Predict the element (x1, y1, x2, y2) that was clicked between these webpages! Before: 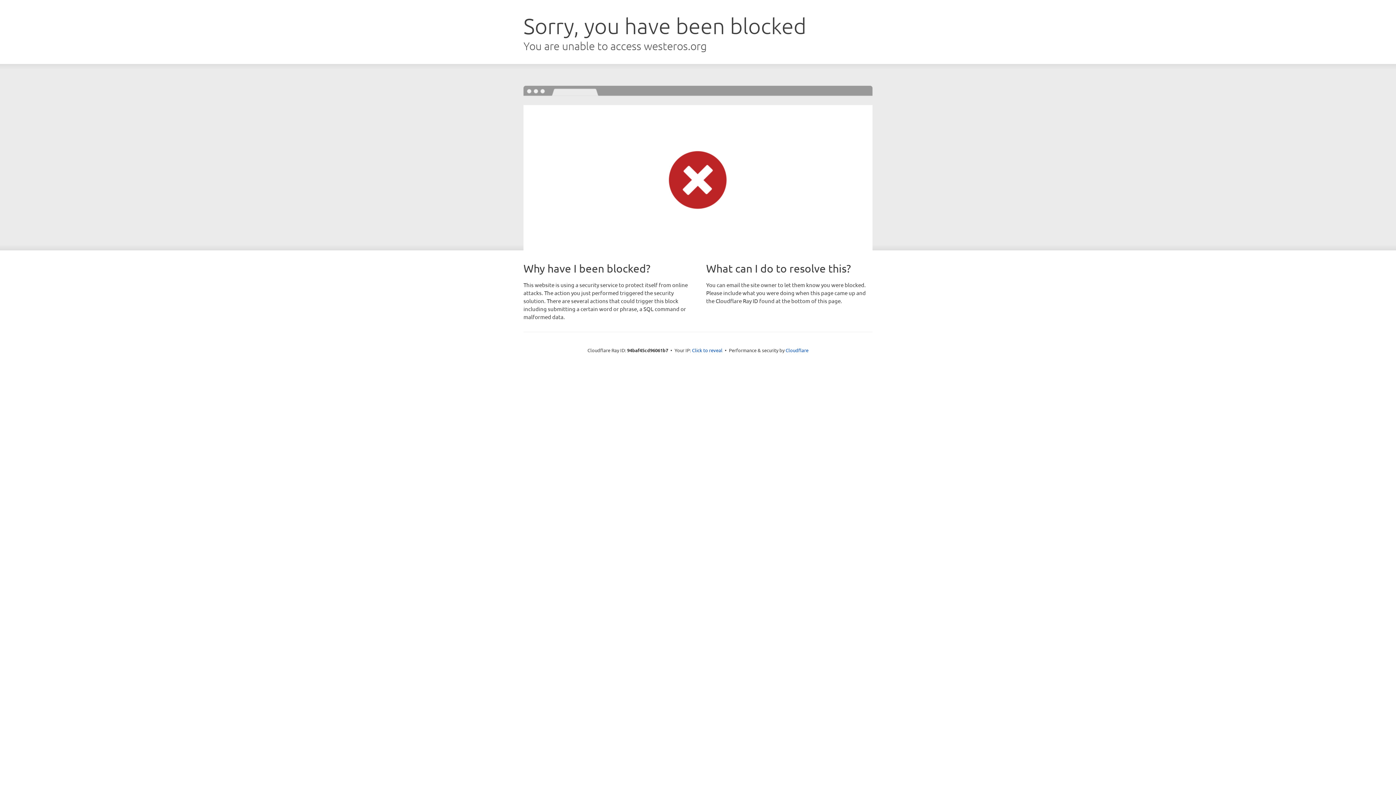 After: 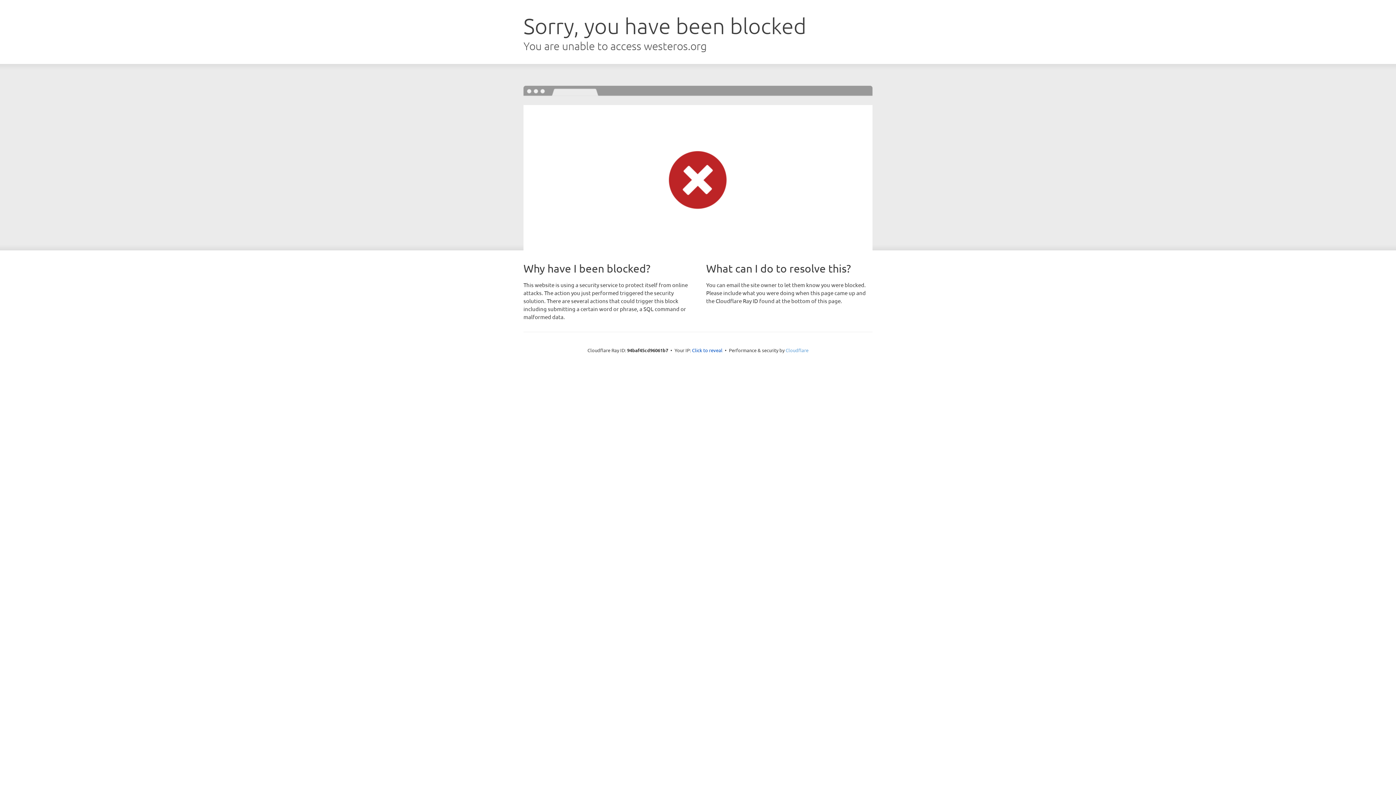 Action: label: Cloudflare bbox: (785, 347, 808, 353)